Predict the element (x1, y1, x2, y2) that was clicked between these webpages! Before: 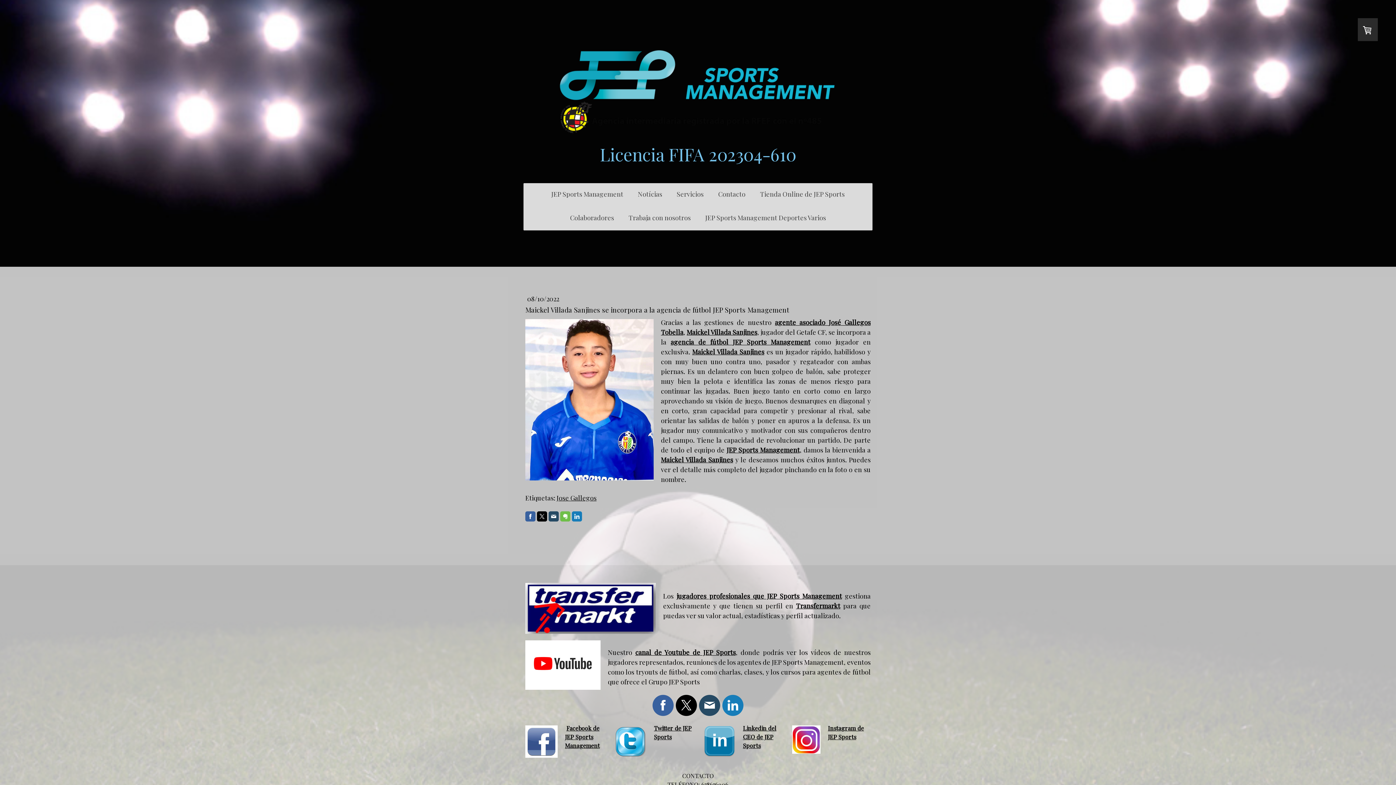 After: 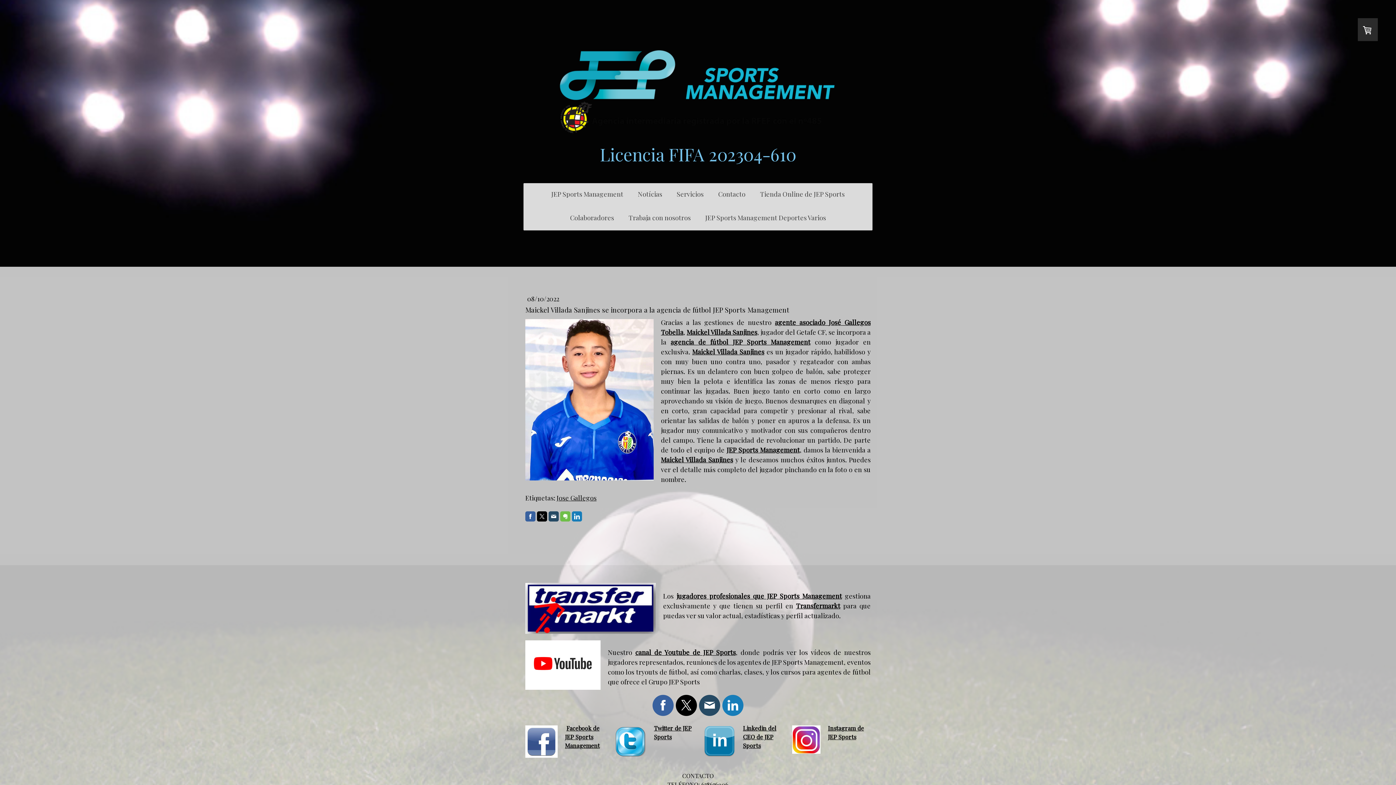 Action: bbox: (572, 511, 582, 521)